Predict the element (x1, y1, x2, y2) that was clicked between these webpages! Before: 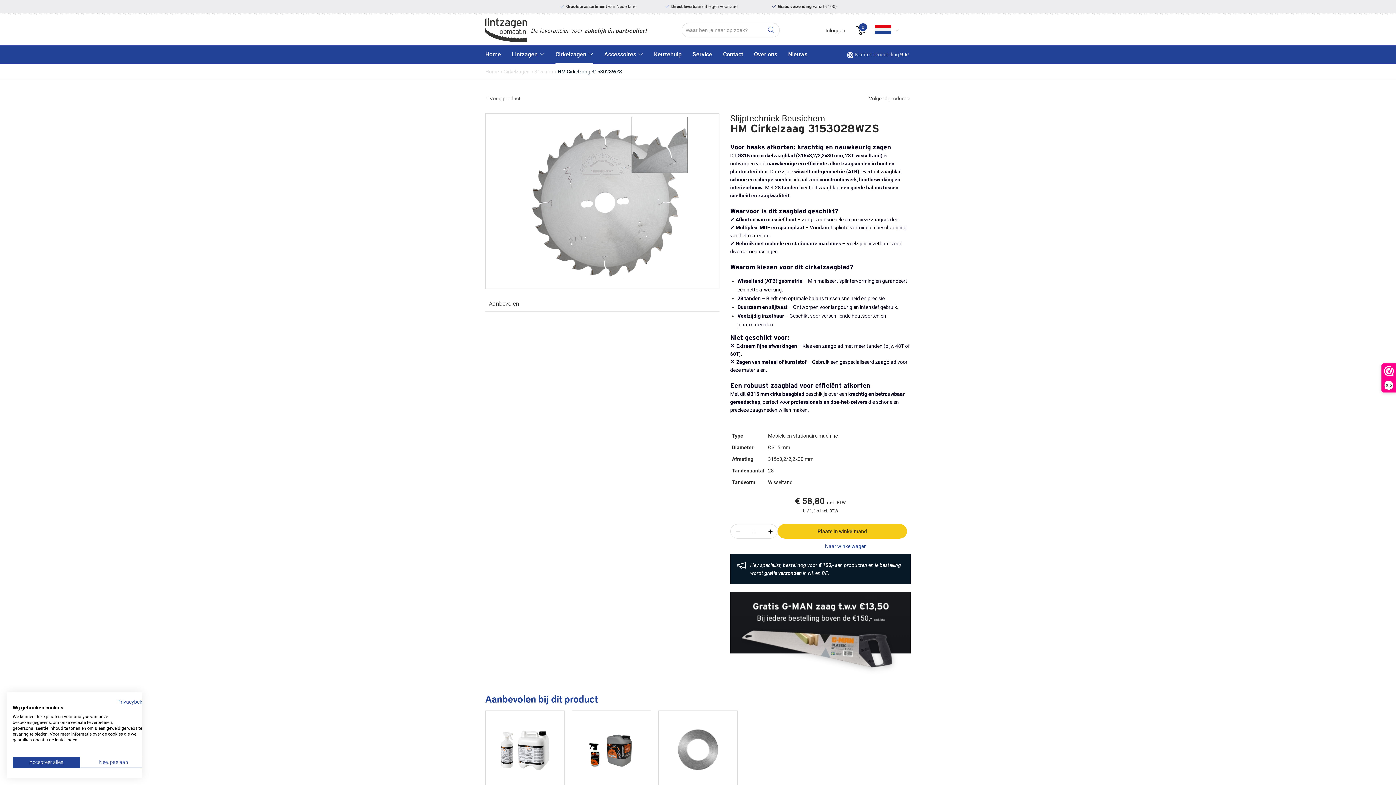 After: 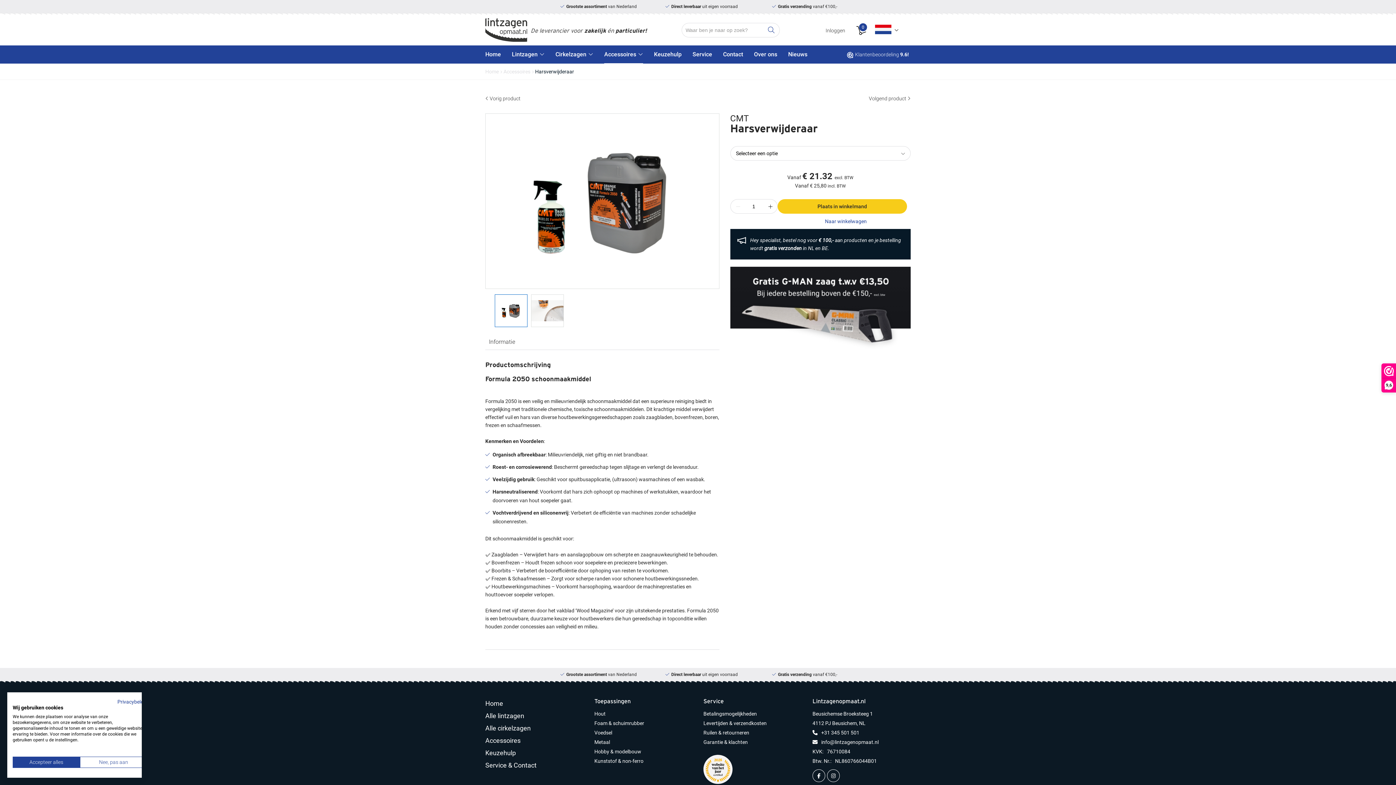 Action: bbox: (574, 713, 649, 787)